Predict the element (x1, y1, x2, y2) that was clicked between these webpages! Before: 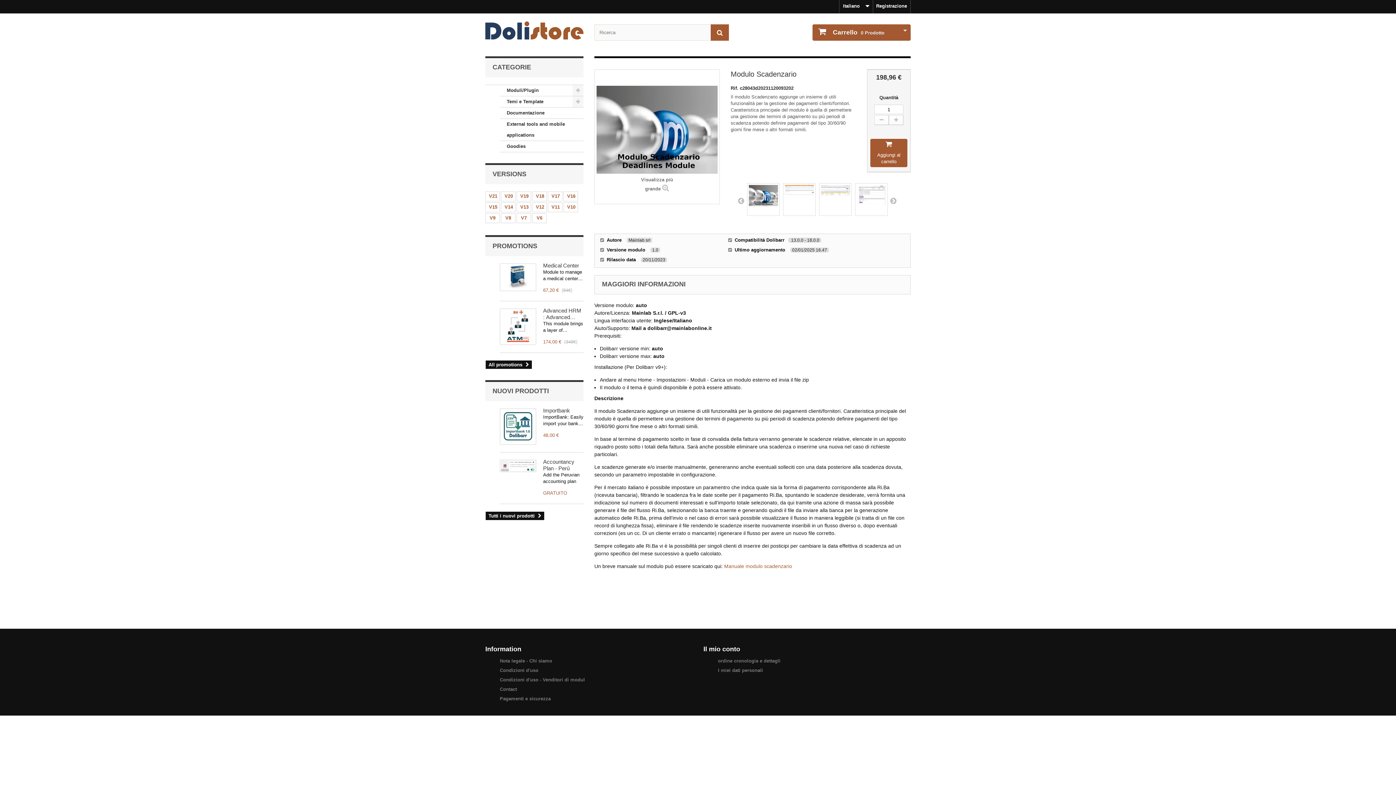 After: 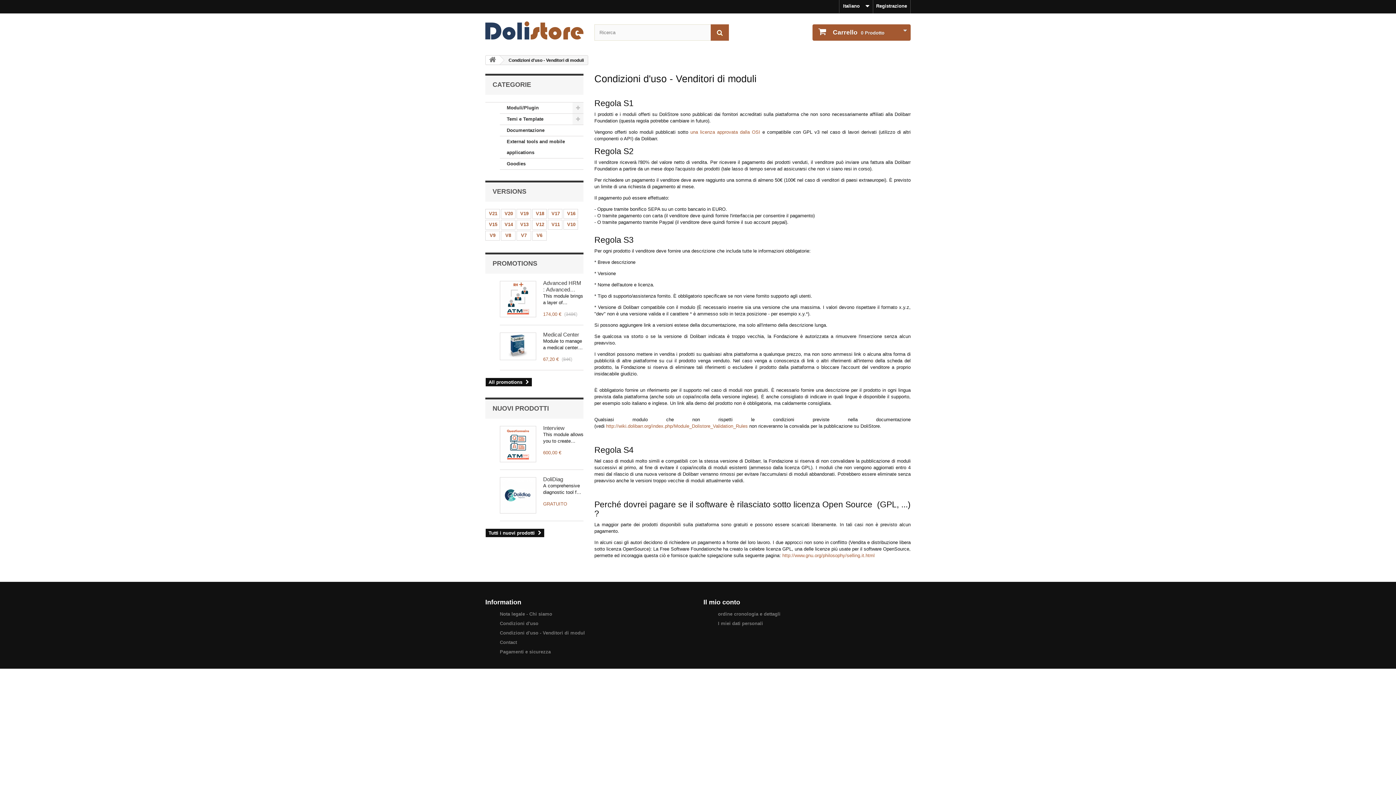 Action: bbox: (500, 677, 585, 682) label: Condizioni d'uso - Venditori di modul